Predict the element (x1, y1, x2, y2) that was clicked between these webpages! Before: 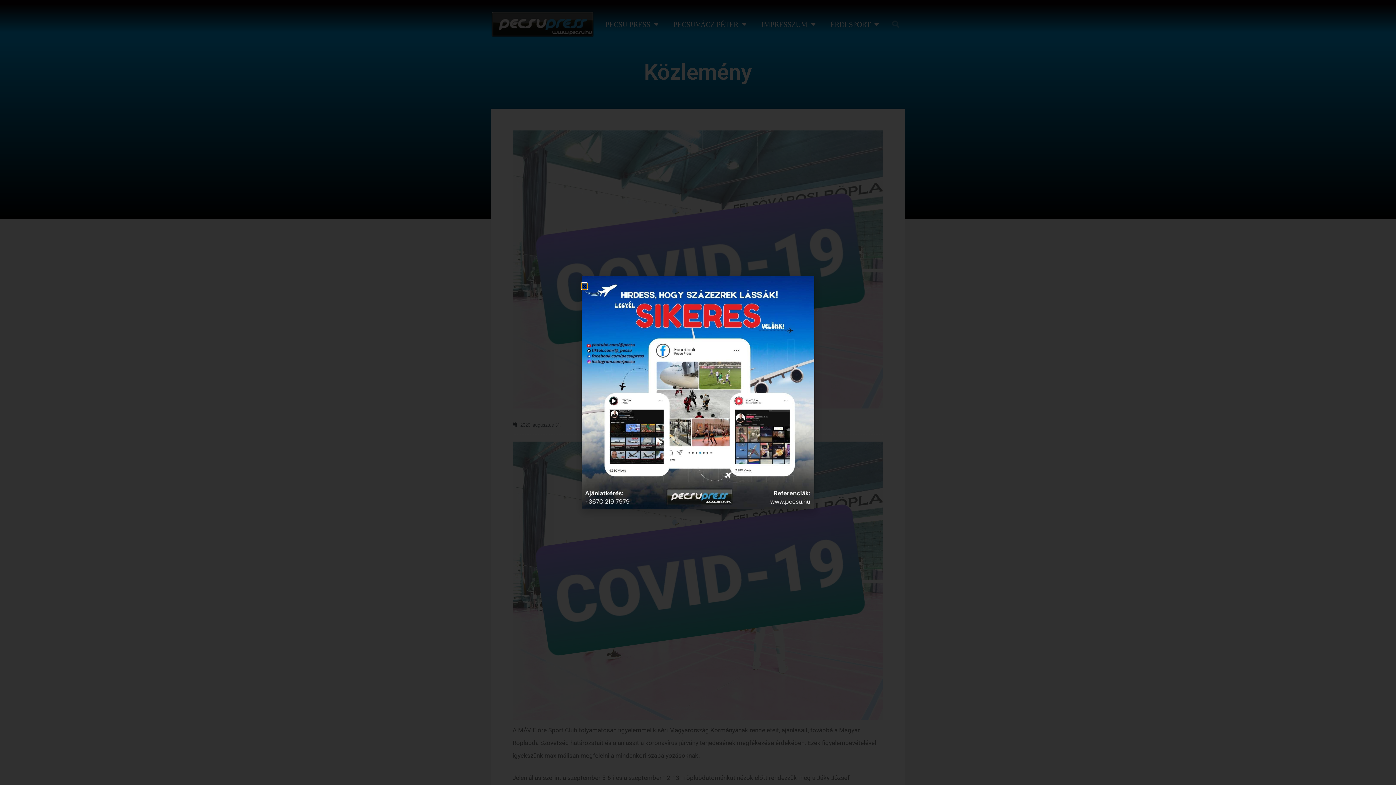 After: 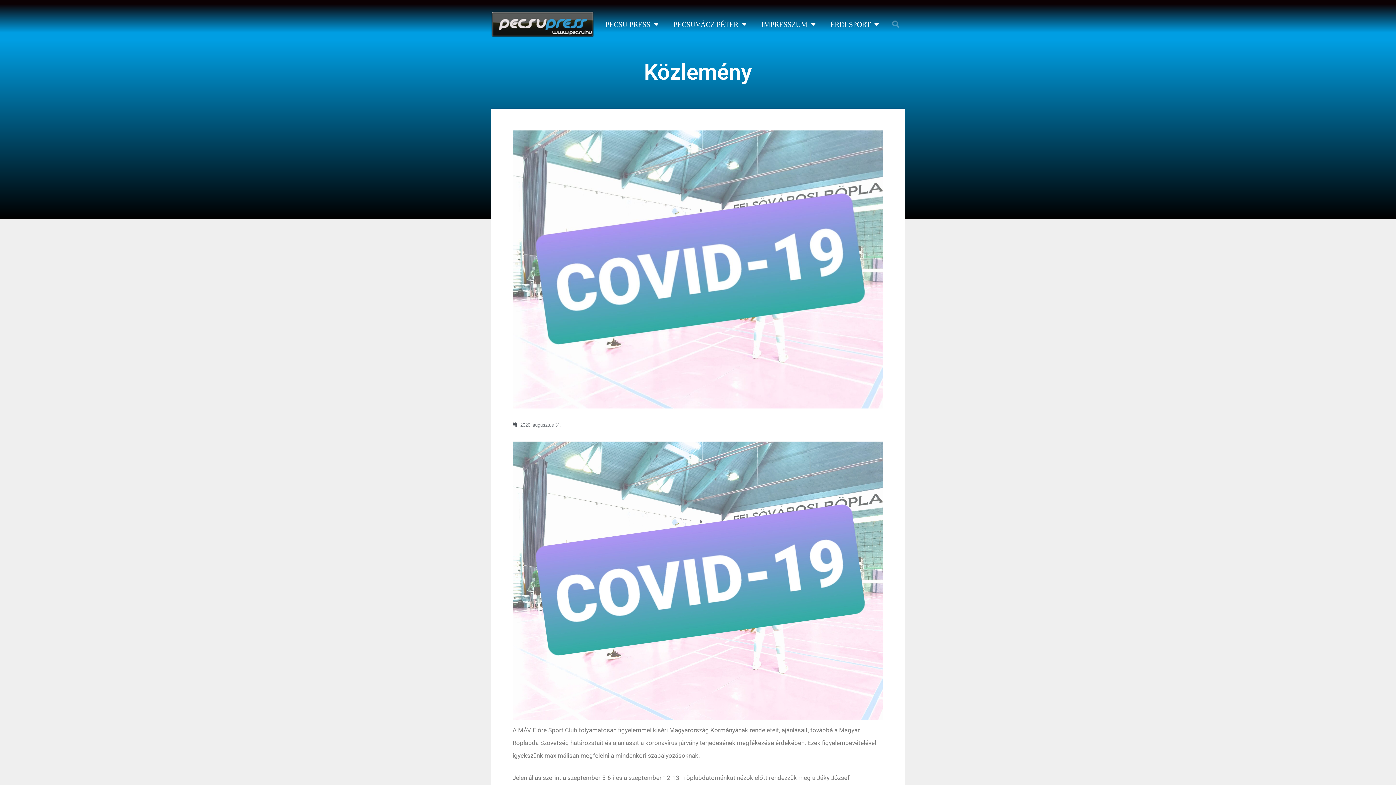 Action: bbox: (581, 283, 587, 289) label: Close